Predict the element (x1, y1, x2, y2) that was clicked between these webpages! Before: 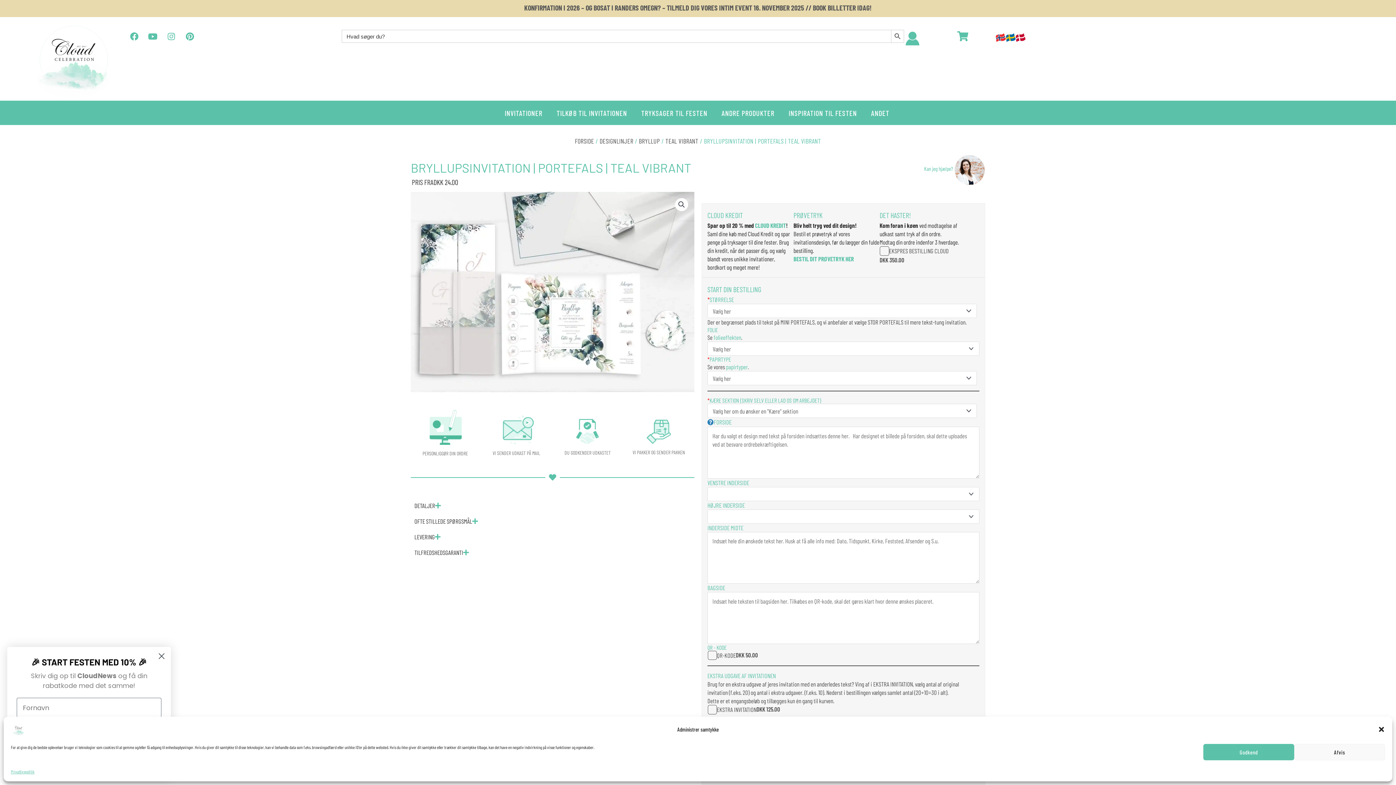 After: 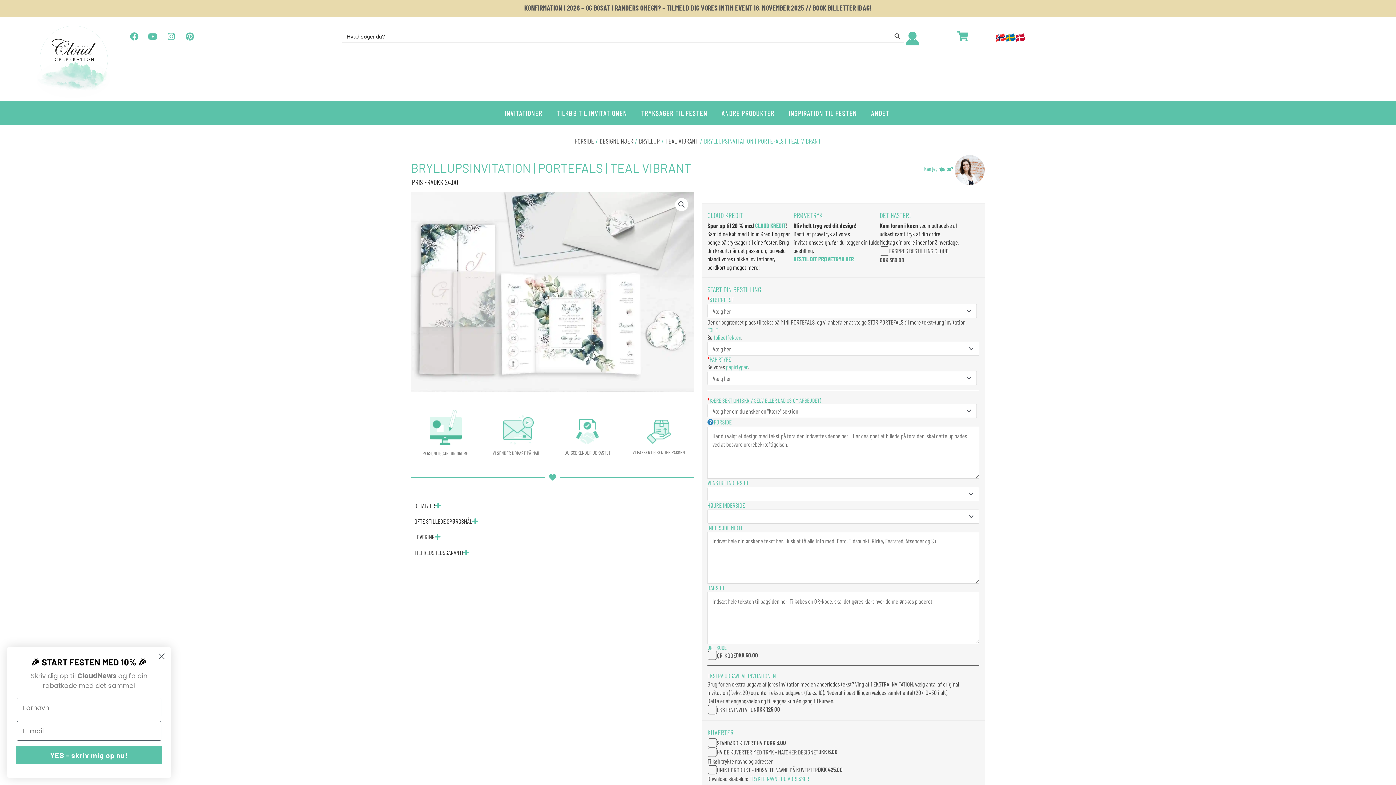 Action: bbox: (1203, 744, 1294, 760) label: Godkend